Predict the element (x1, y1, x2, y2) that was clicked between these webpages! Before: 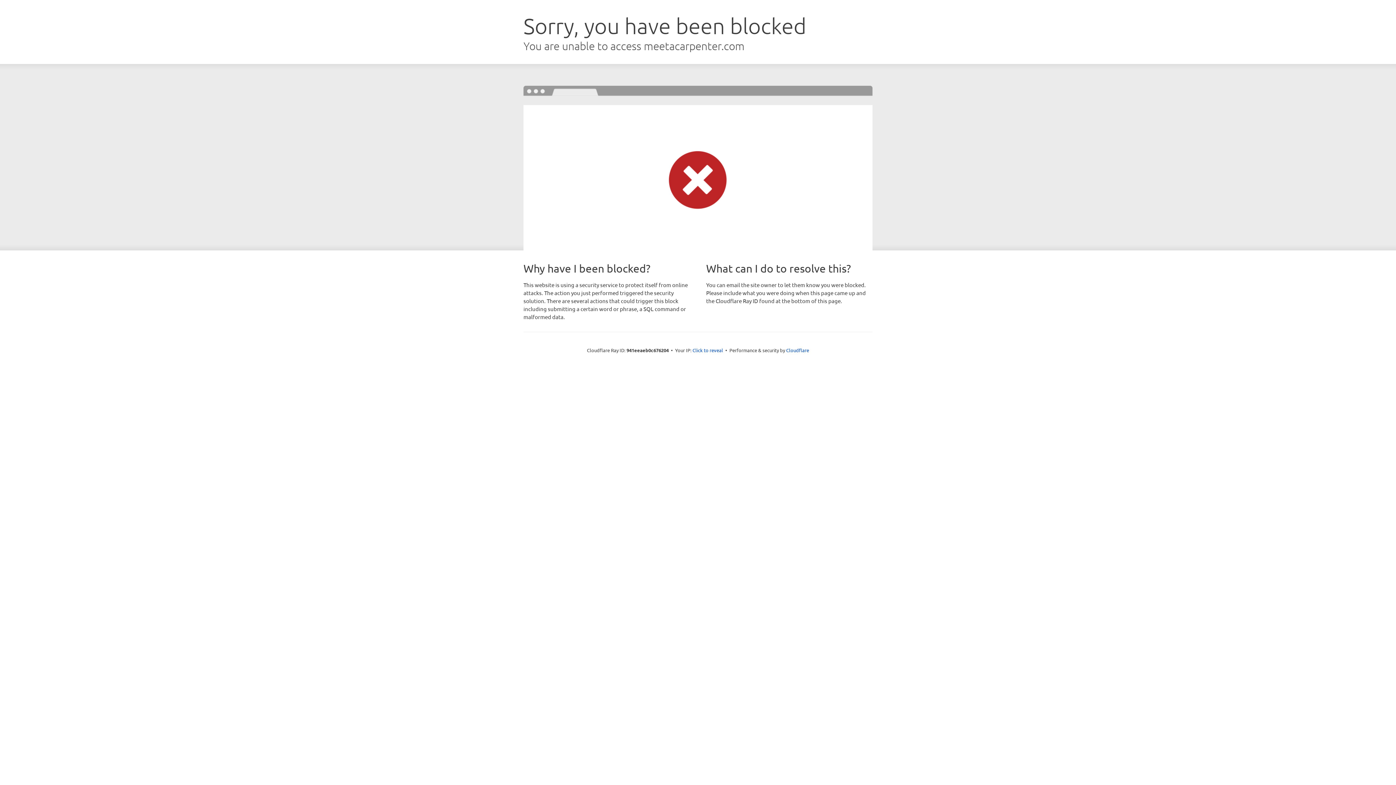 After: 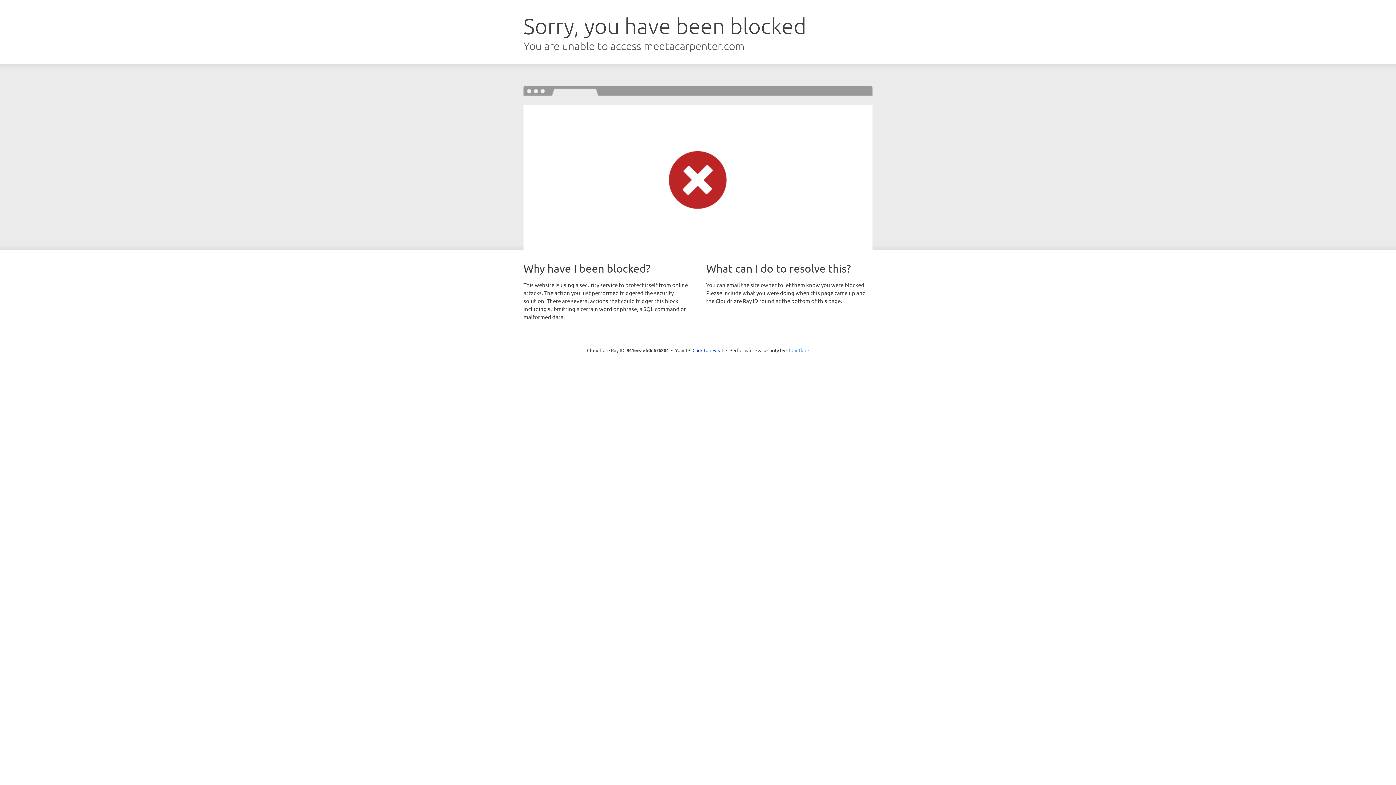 Action: bbox: (786, 347, 809, 353) label: Cloudflare